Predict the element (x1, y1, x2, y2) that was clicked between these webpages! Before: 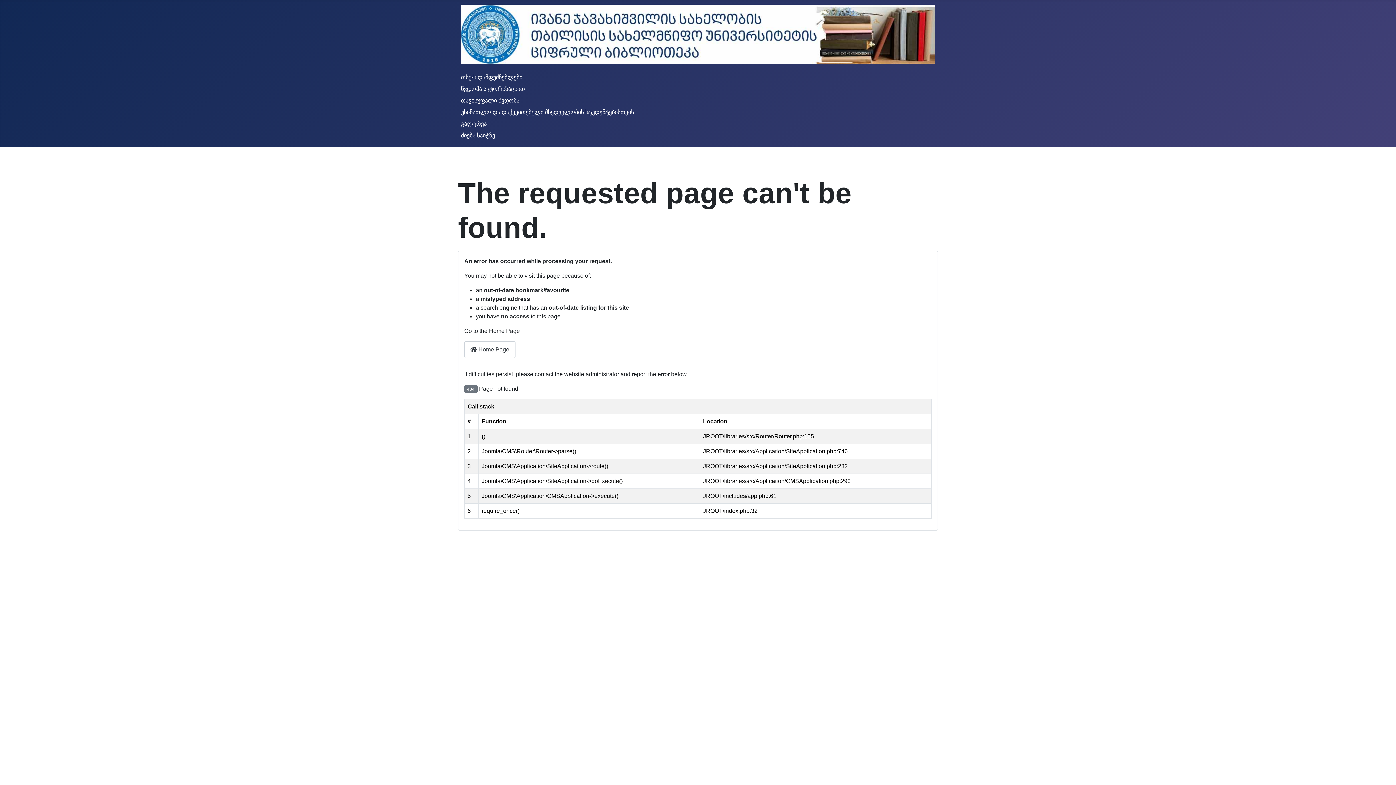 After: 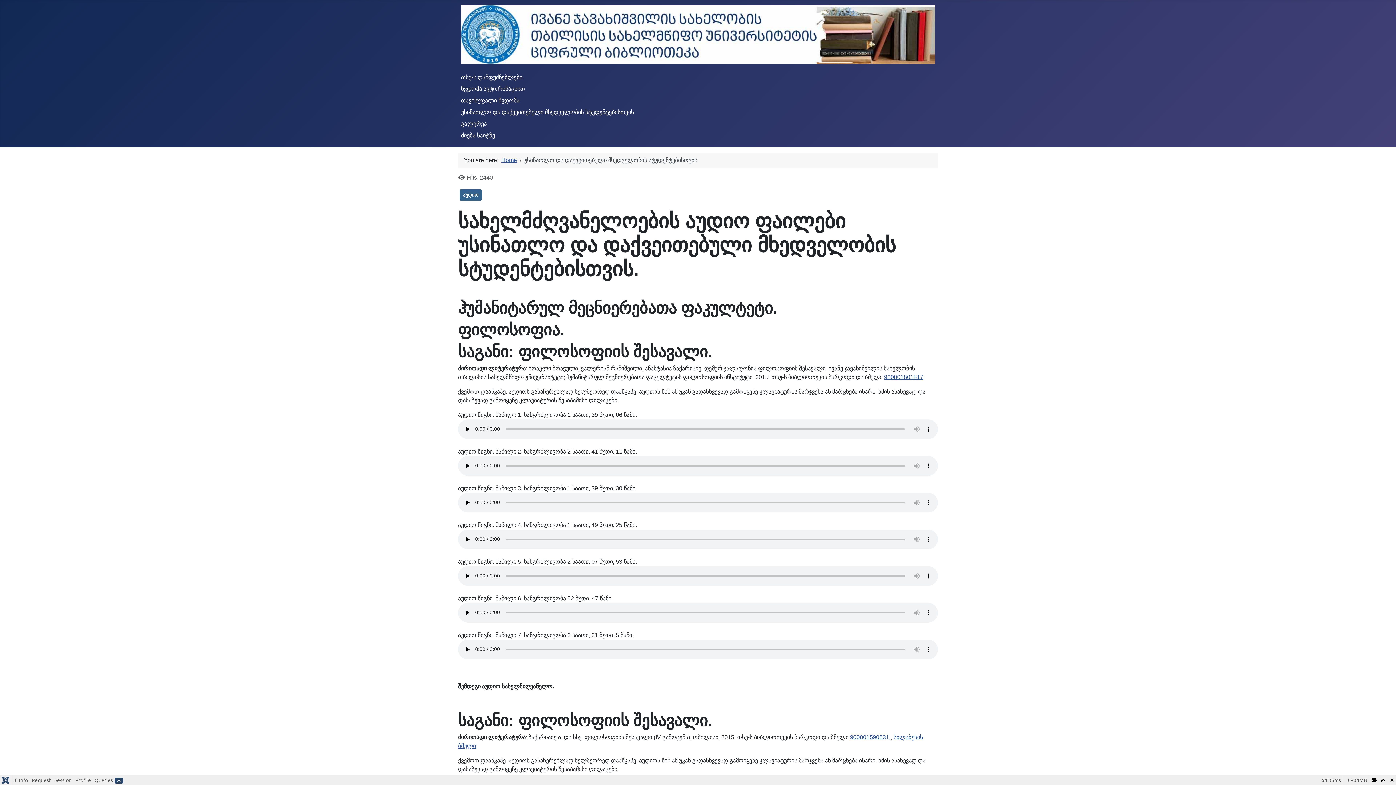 Action: label: უსინათლო და დაქვეითებული მხედველობის სტუდენტებისთვის bbox: (461, 109, 634, 115)